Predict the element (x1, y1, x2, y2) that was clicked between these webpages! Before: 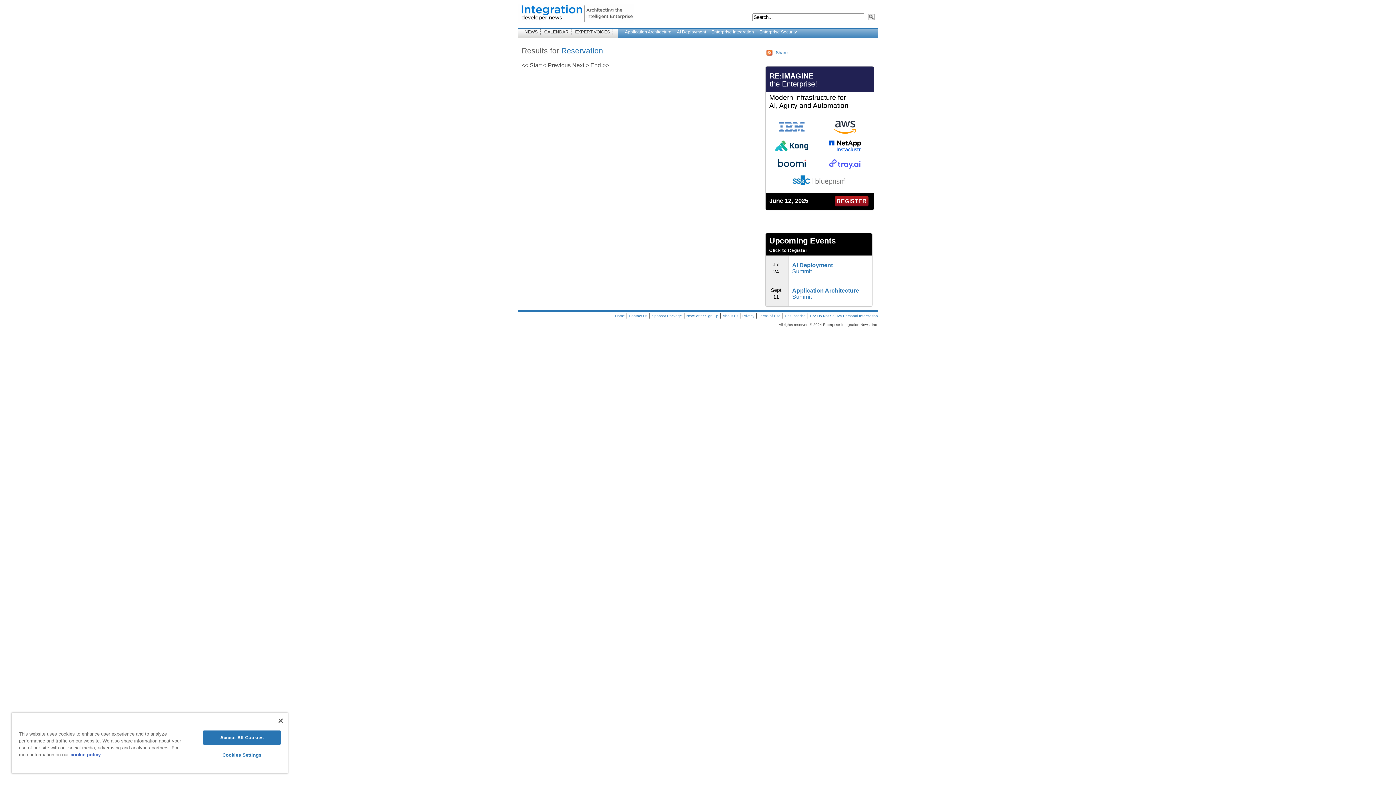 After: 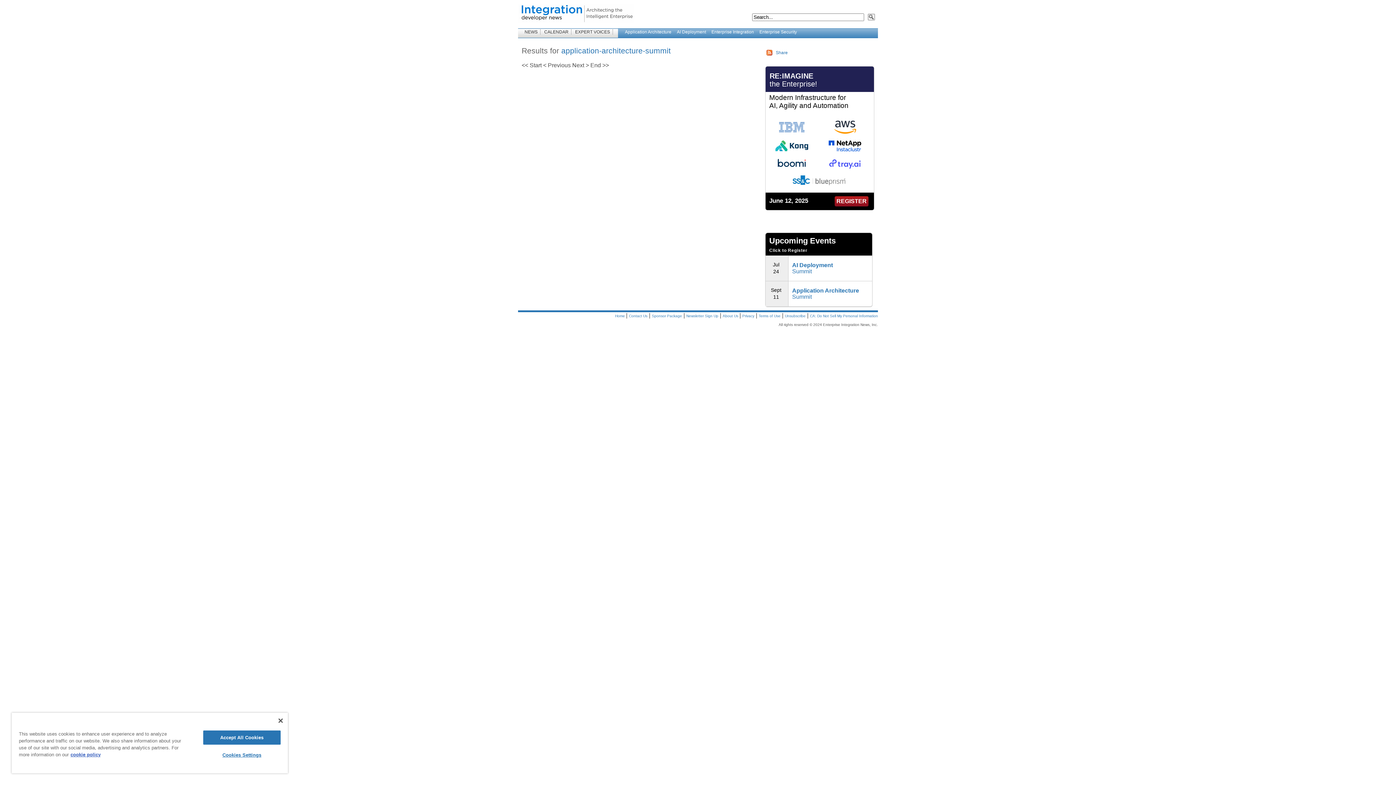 Action: bbox: (622, 29, 673, 34) label: Application Architecture